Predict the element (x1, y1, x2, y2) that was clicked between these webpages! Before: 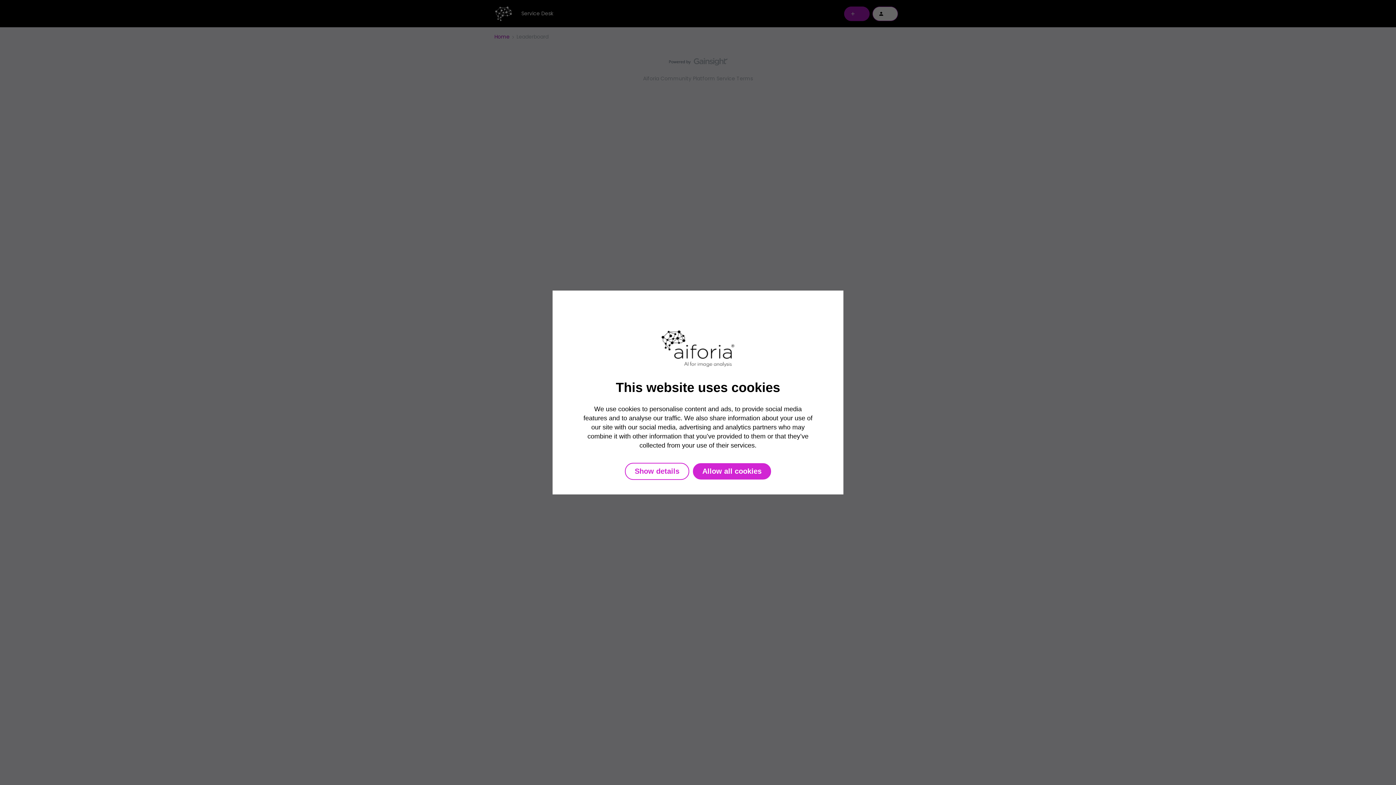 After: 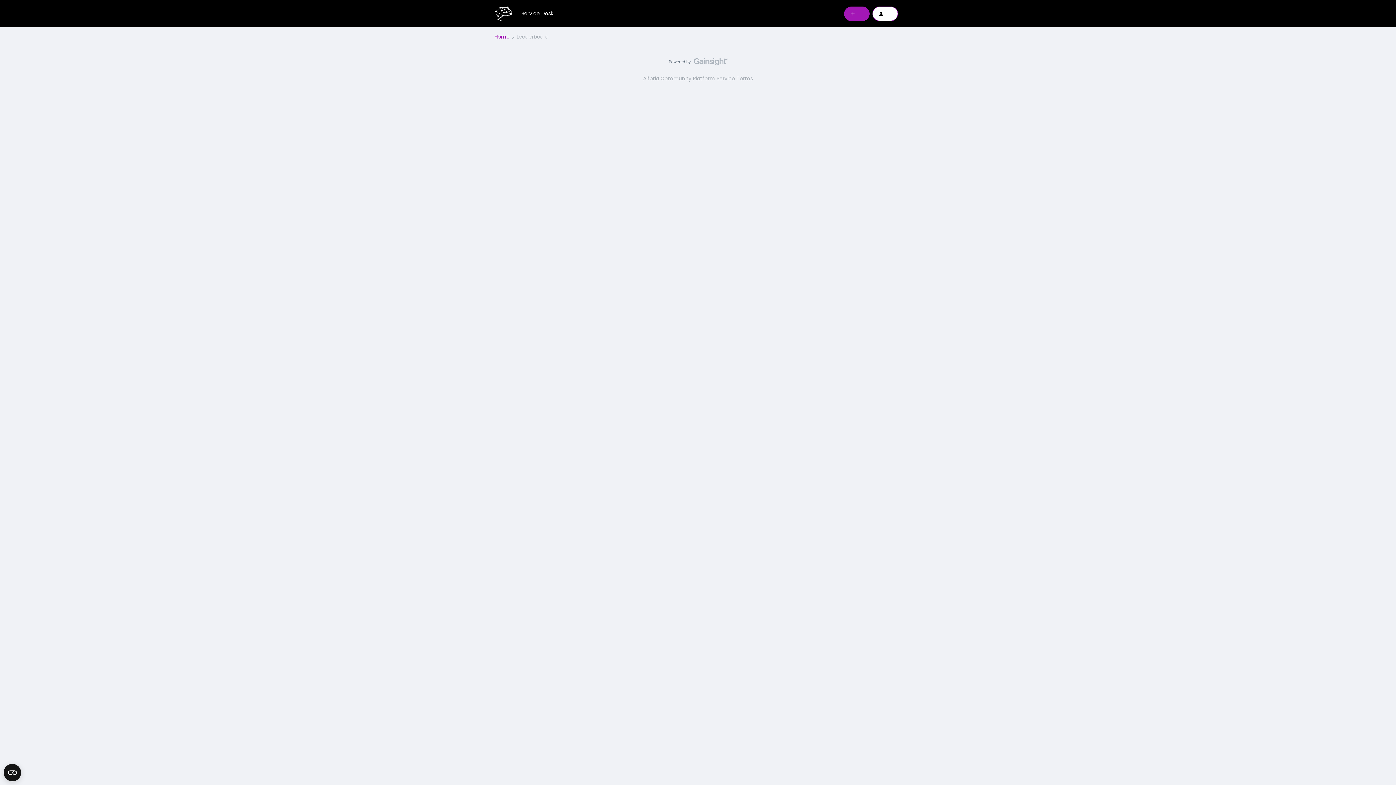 Action: label: Allow all cookies bbox: (693, 463, 771, 479)